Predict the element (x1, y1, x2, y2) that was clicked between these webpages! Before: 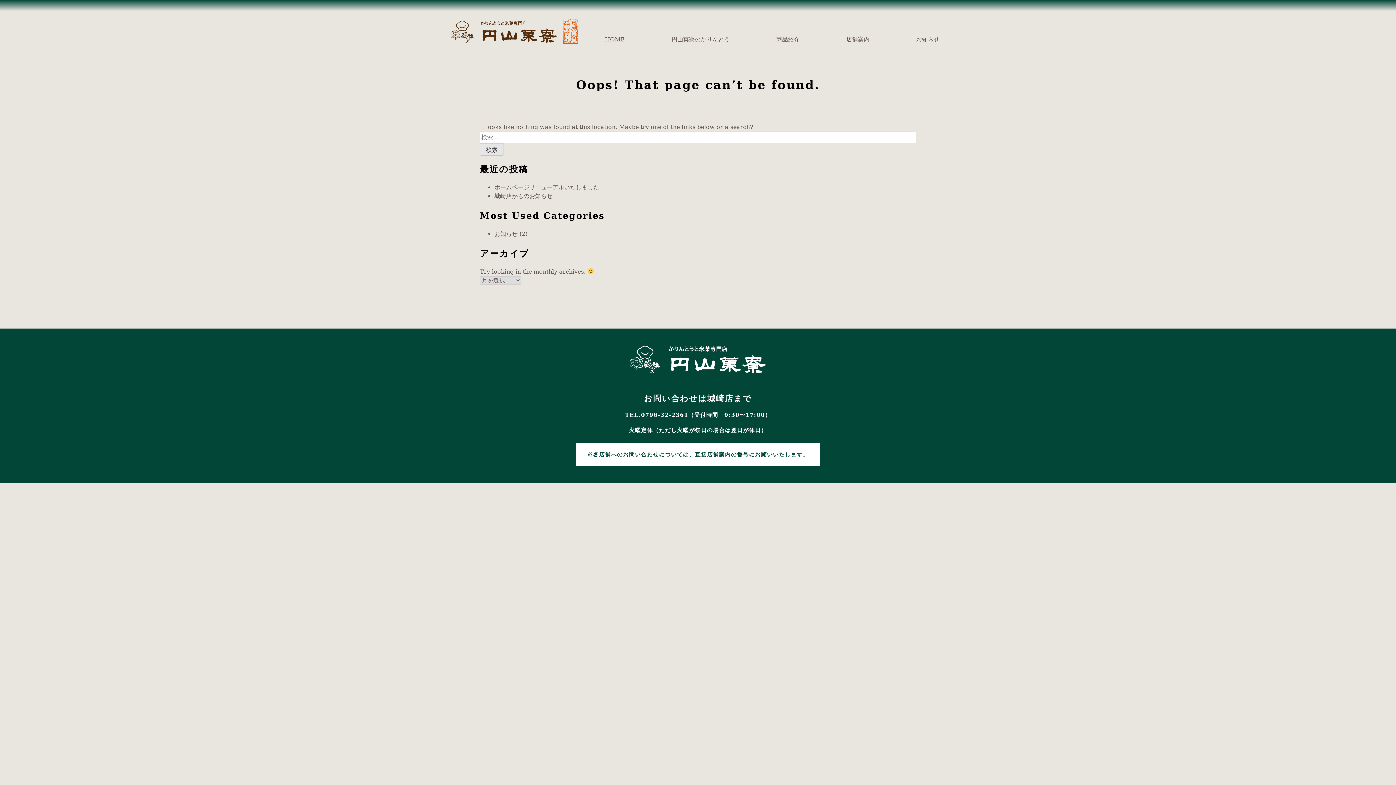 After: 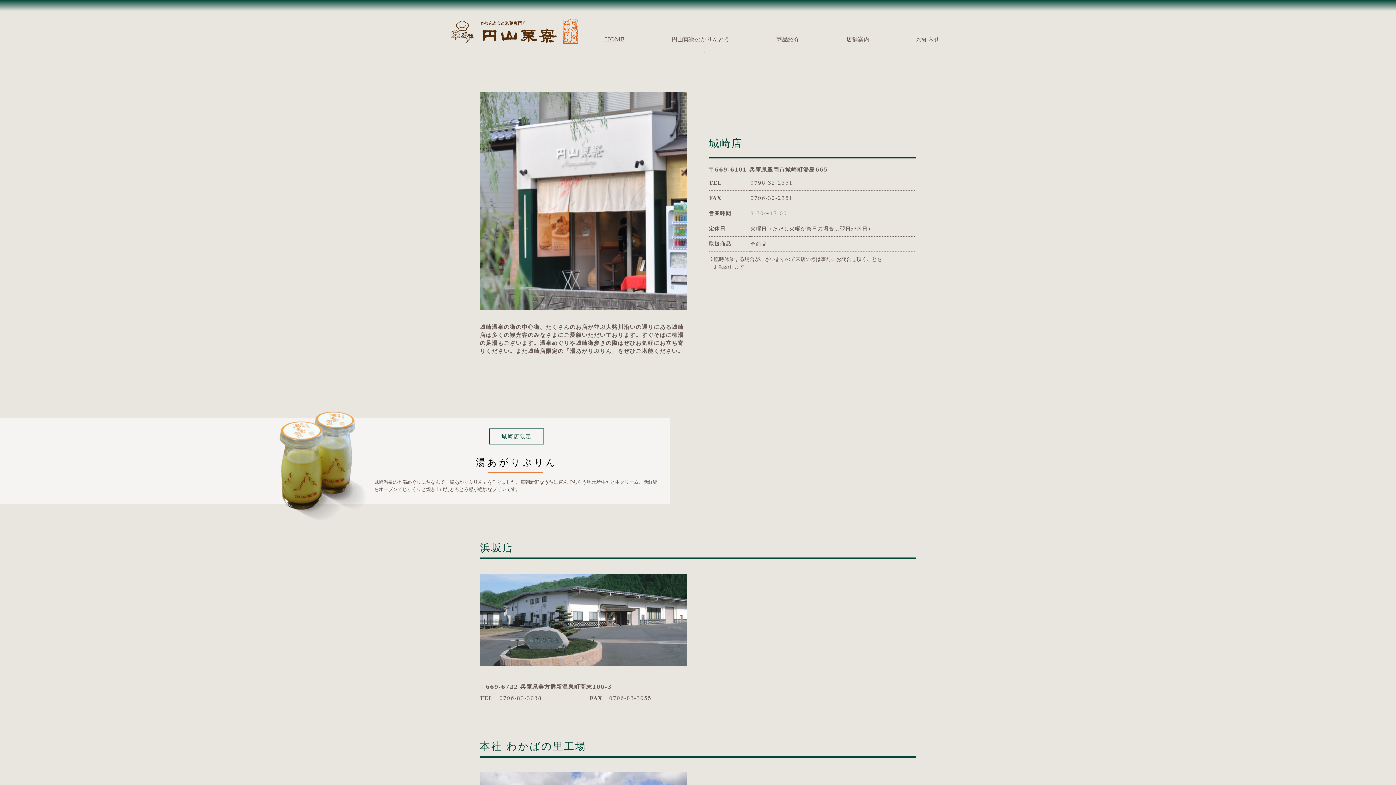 Action: label: 店舗案内 bbox: (840, 35, 875, 42)